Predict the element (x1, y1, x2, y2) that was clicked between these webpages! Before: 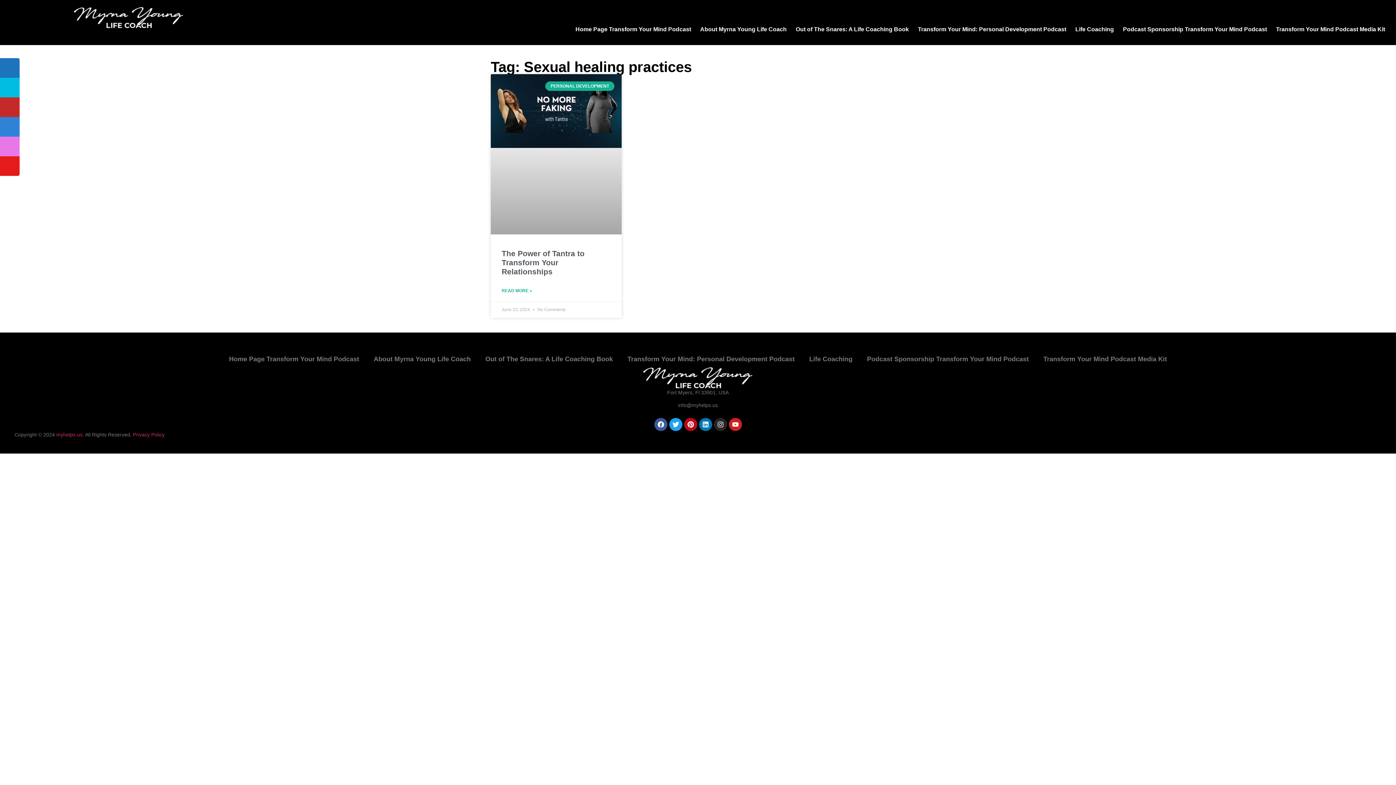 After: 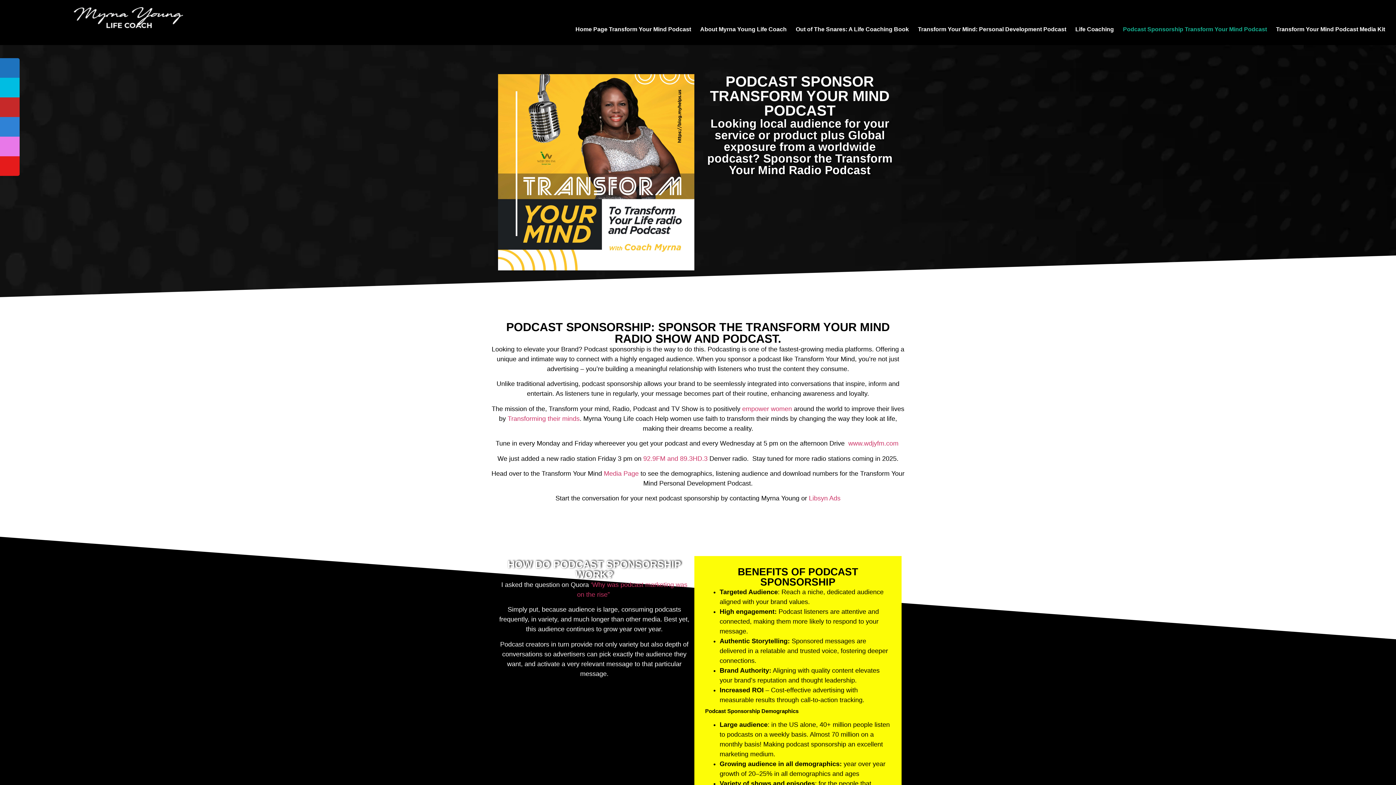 Action: label: Podcast Sponsorship Transform Your Mind Podcast bbox: (860, 350, 1036, 367)